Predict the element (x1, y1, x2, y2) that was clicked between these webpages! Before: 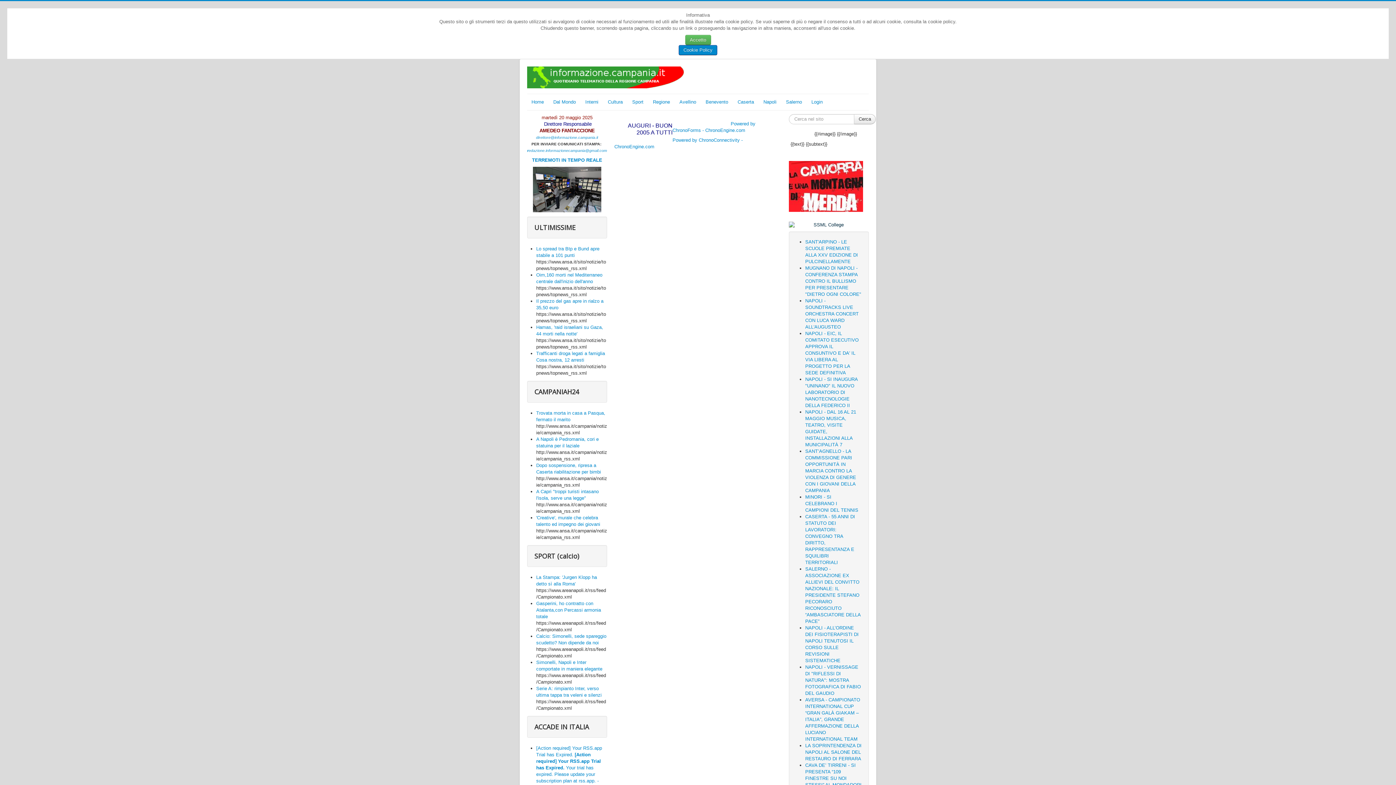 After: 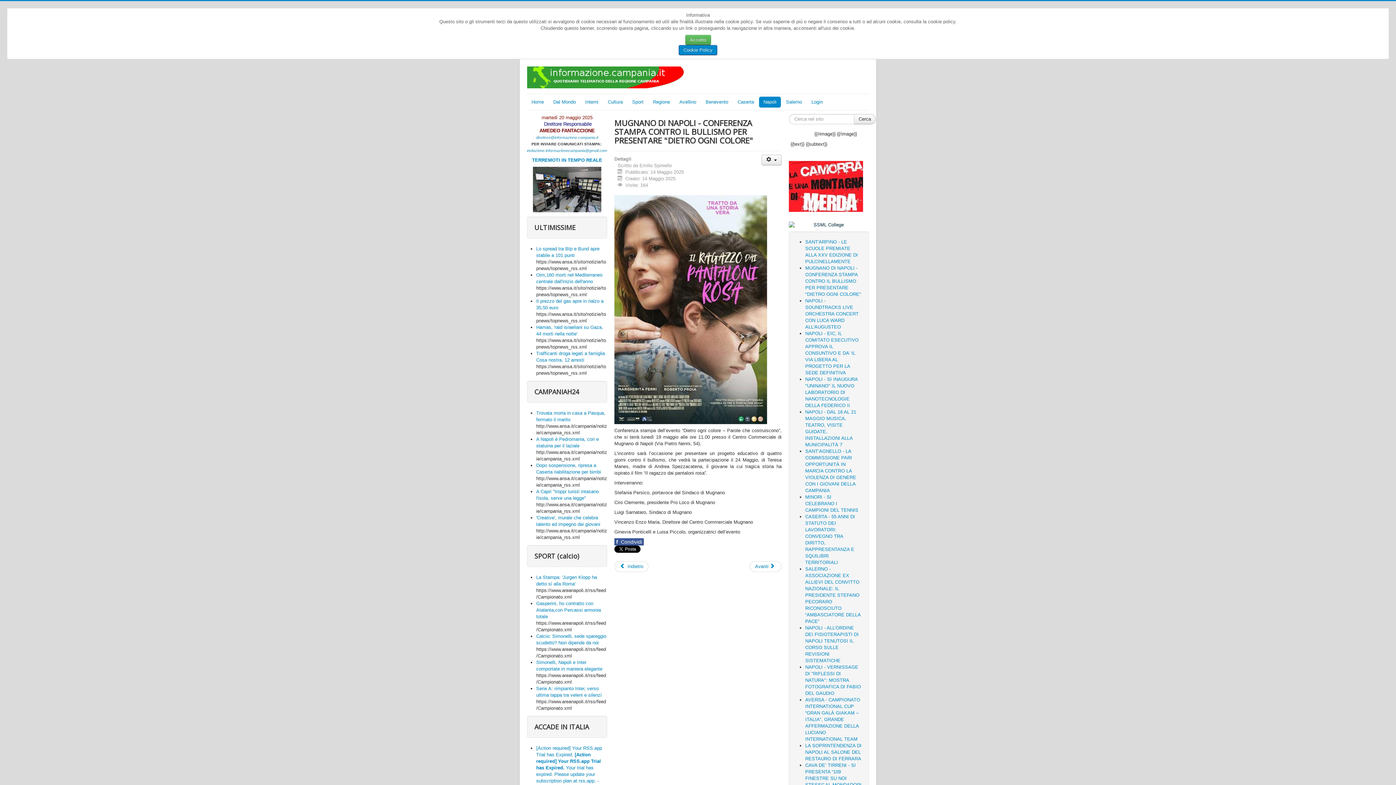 Action: bbox: (805, 265, 861, 296) label: MUGNANO DI NAPOLI - CONFERENZA STAMPA CONTRO IL BULLISMO PER PRESENTARE "DIETRO OGNI COLORE"